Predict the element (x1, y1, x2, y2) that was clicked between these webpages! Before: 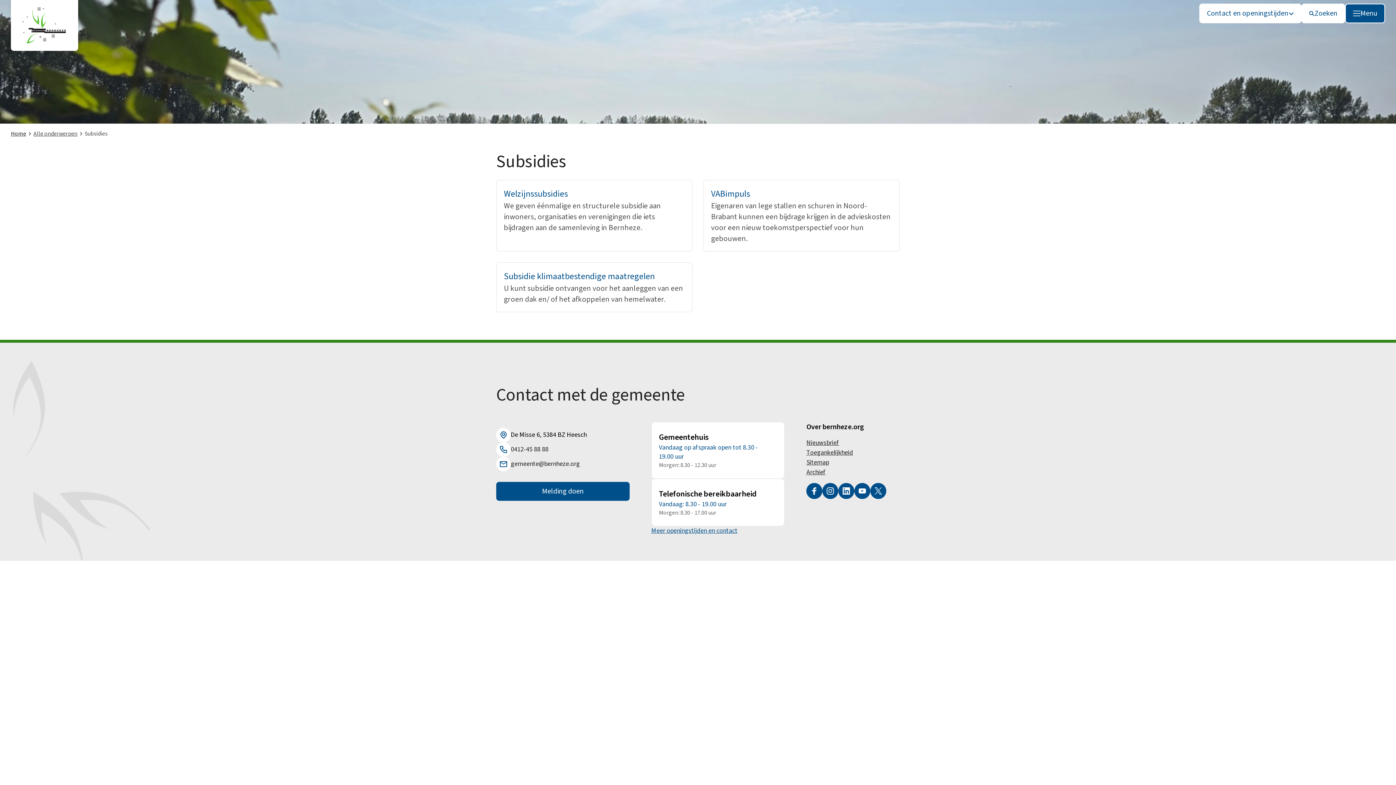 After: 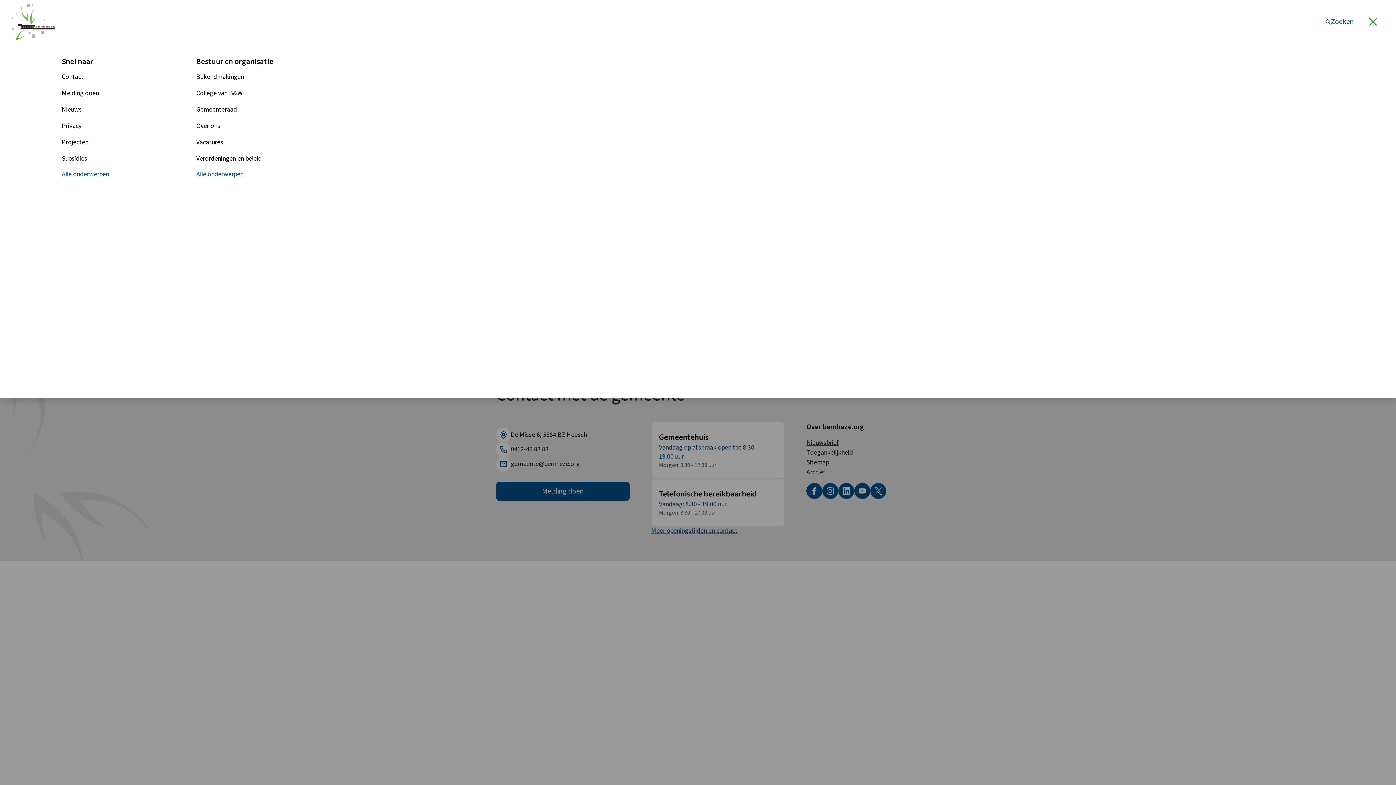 Action: bbox: (1345, 3, 1385, 23) label: Menu